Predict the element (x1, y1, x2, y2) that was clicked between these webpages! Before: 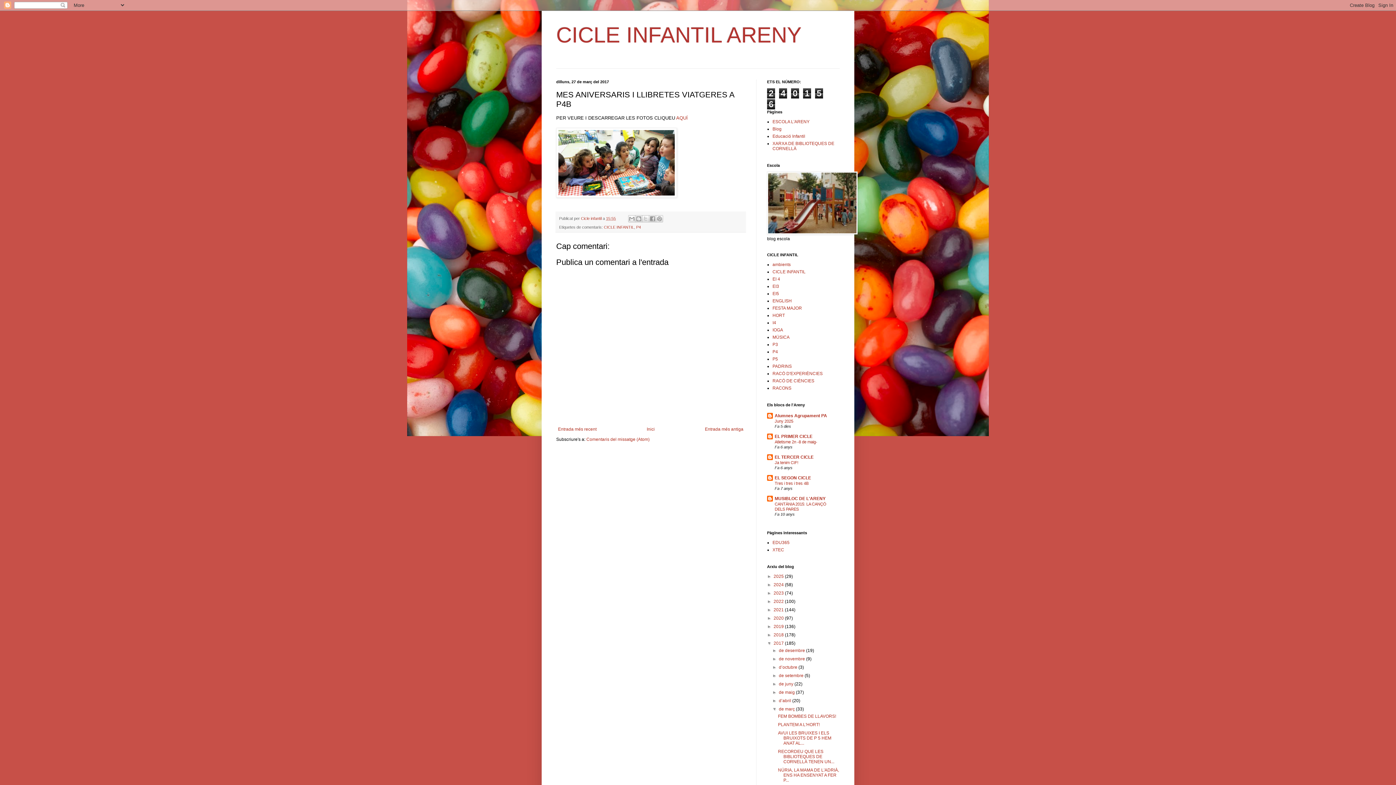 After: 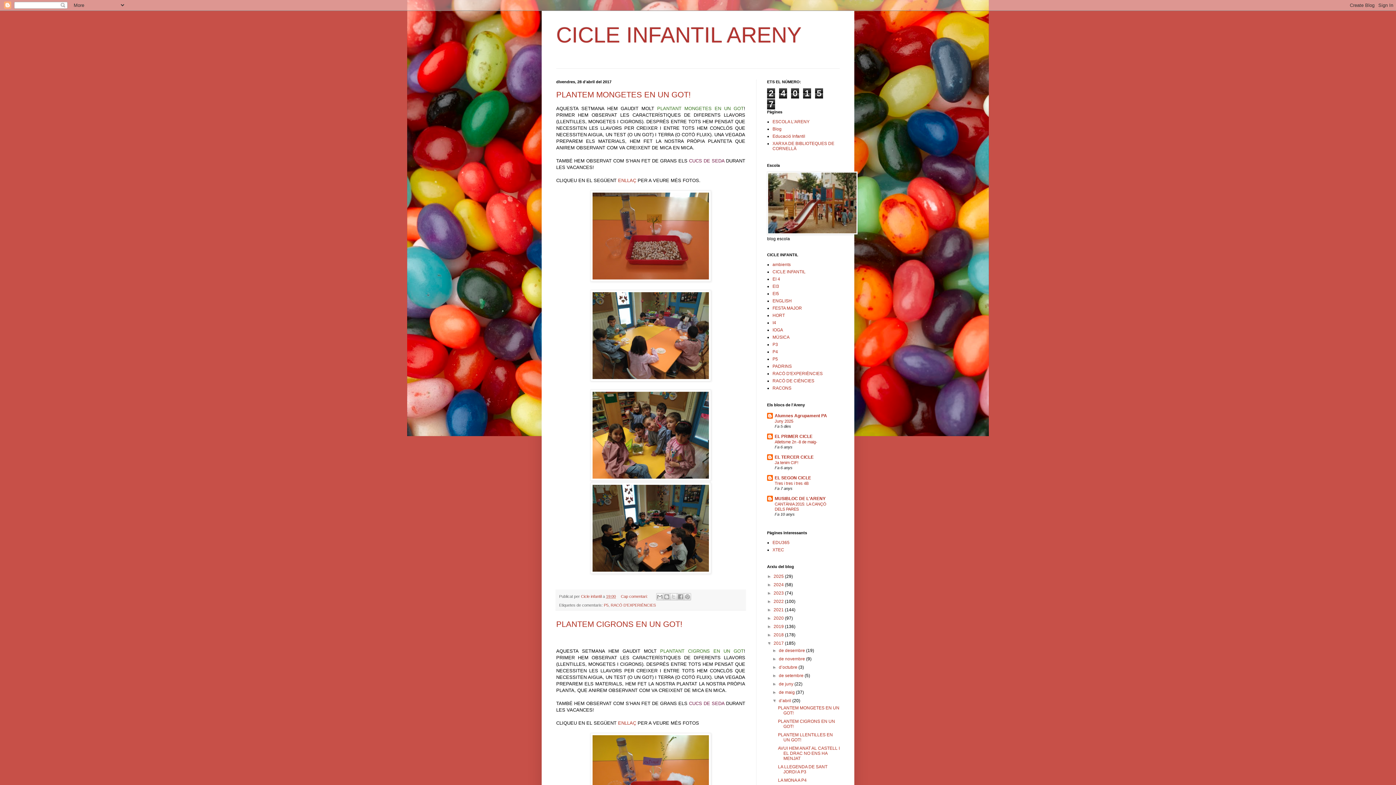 Action: label: d’abril  bbox: (779, 698, 792, 703)